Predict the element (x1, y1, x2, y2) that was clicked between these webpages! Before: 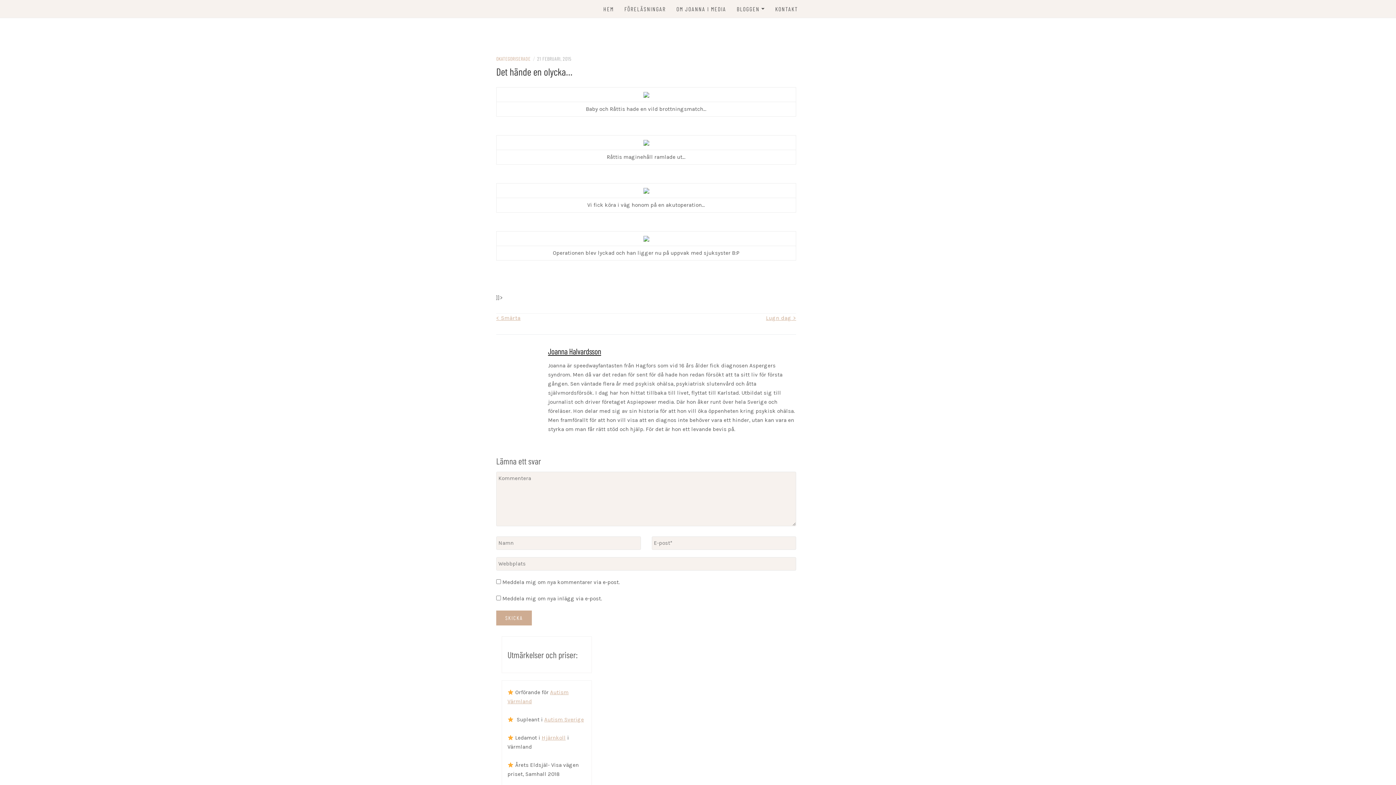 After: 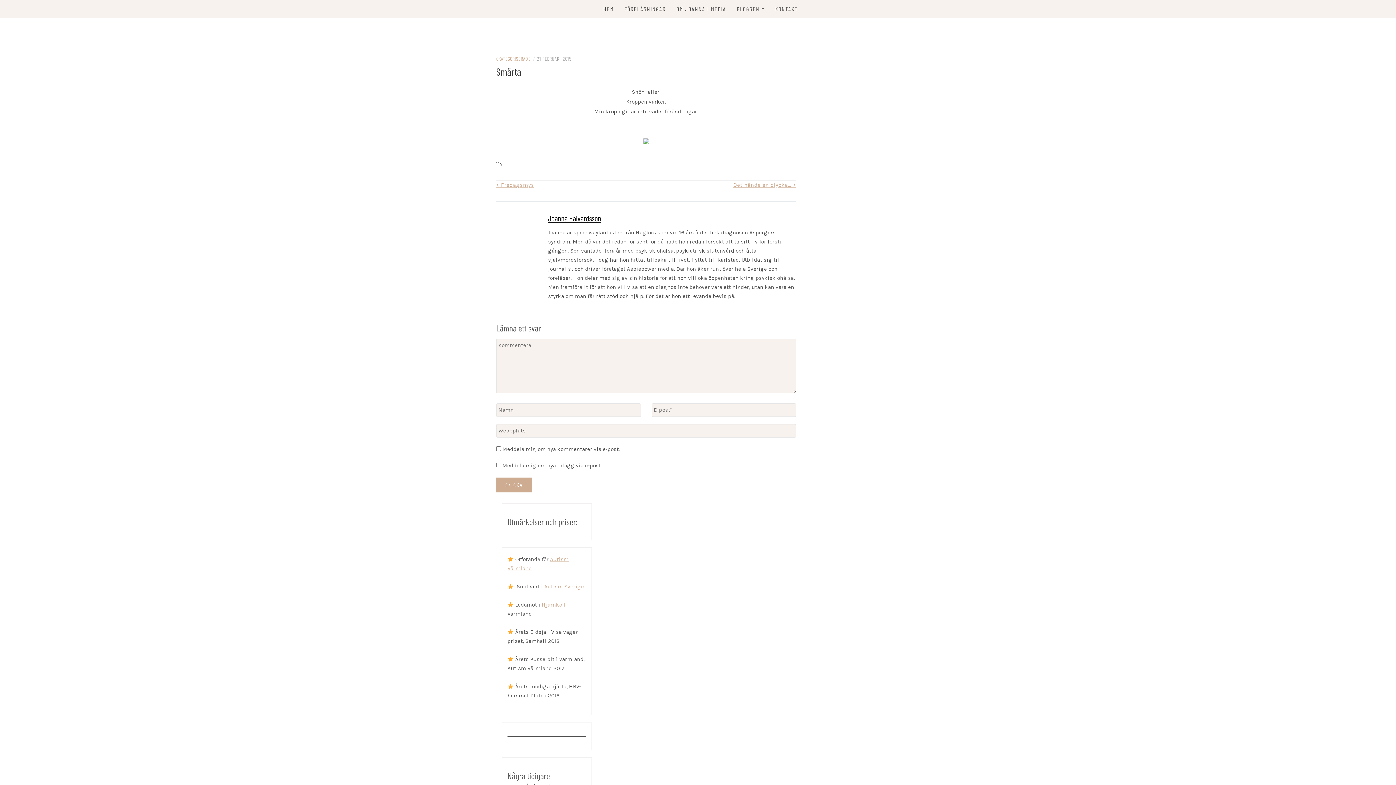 Action: bbox: (496, 314, 520, 321) label: < Smärta